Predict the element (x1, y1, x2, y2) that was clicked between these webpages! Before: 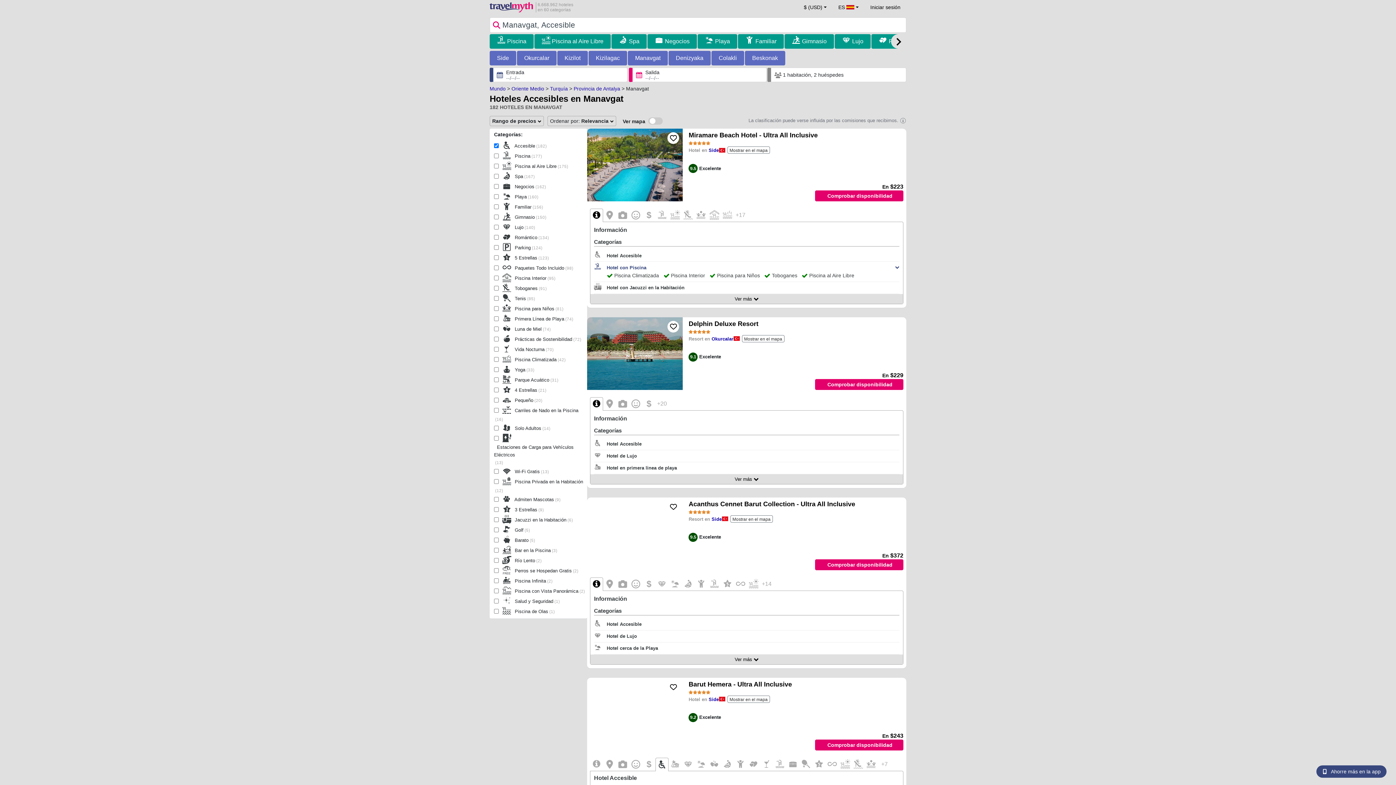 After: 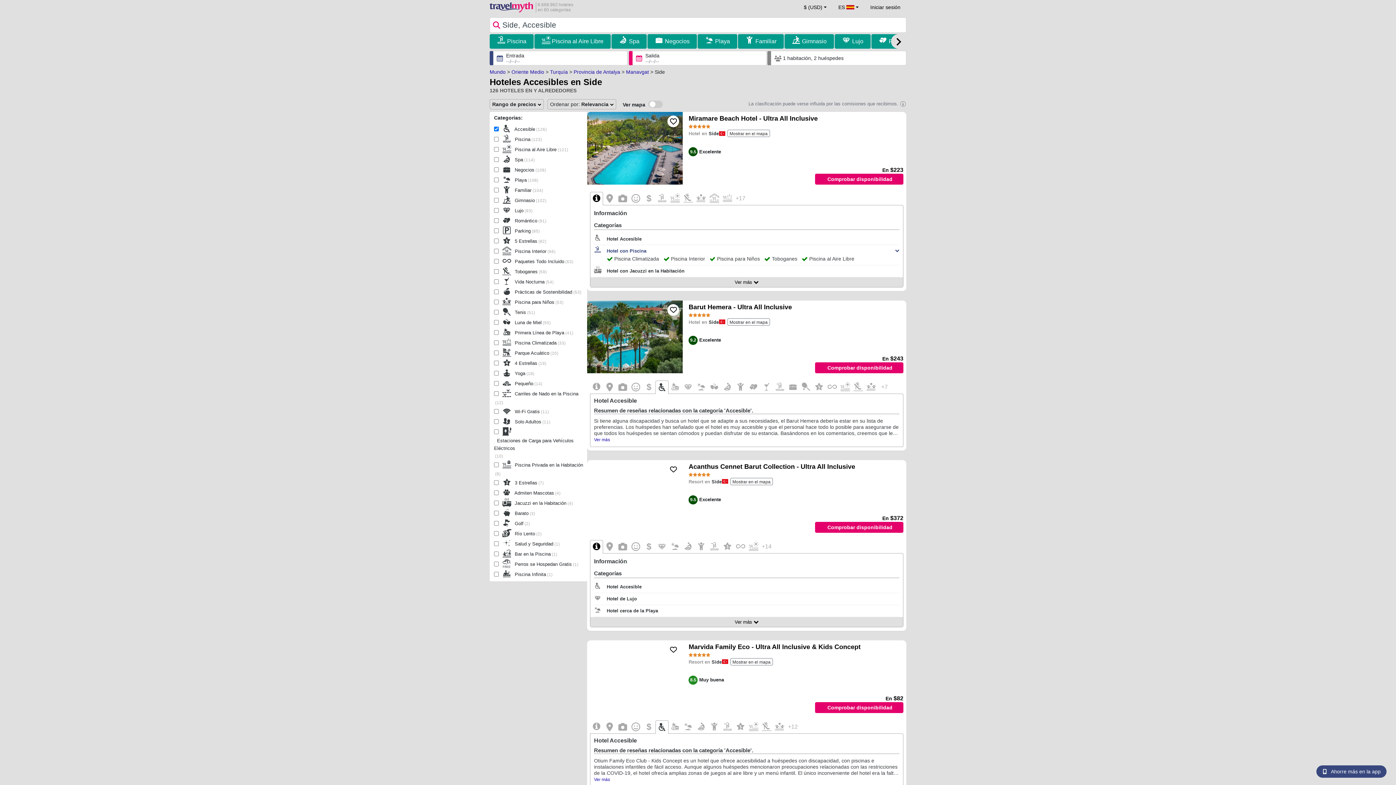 Action: bbox: (497, 52, 509, 63) label: Side